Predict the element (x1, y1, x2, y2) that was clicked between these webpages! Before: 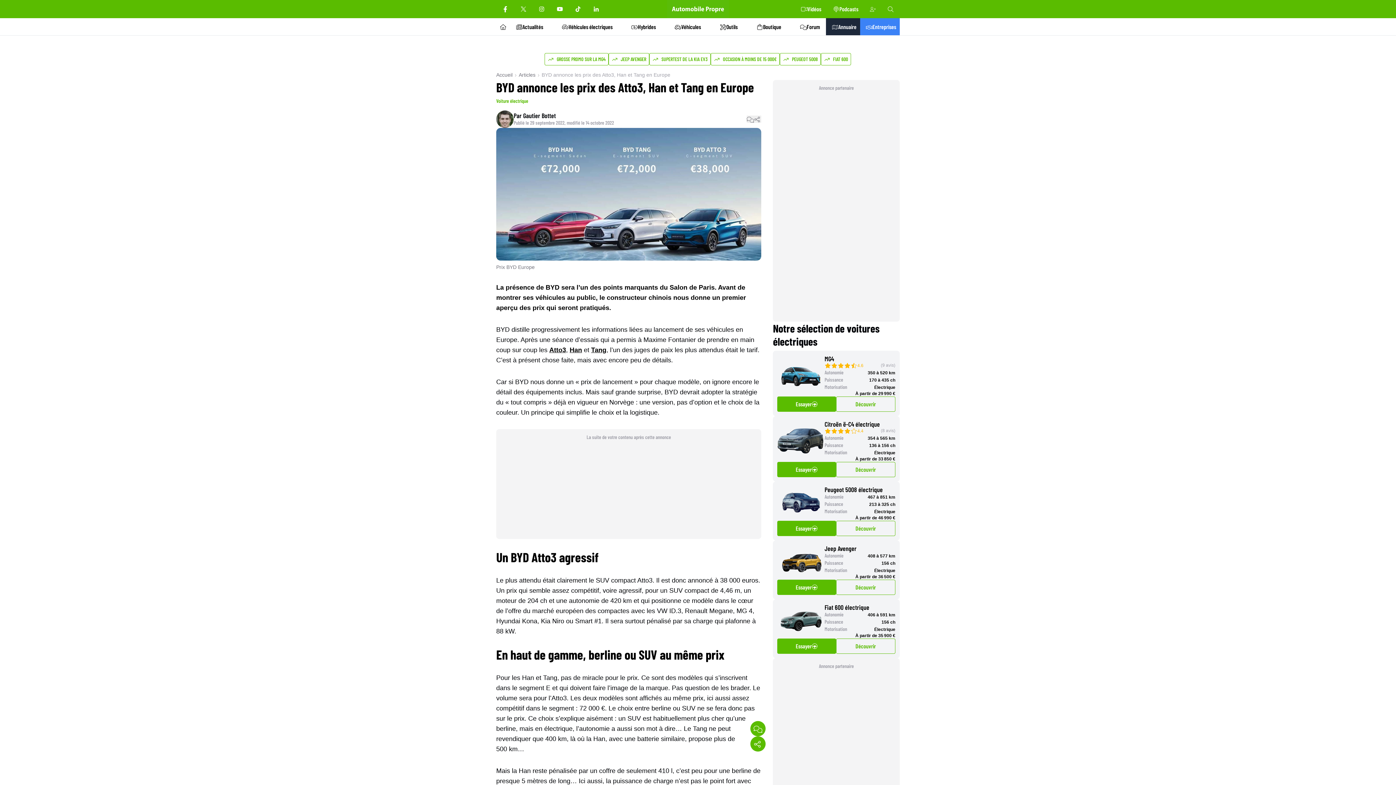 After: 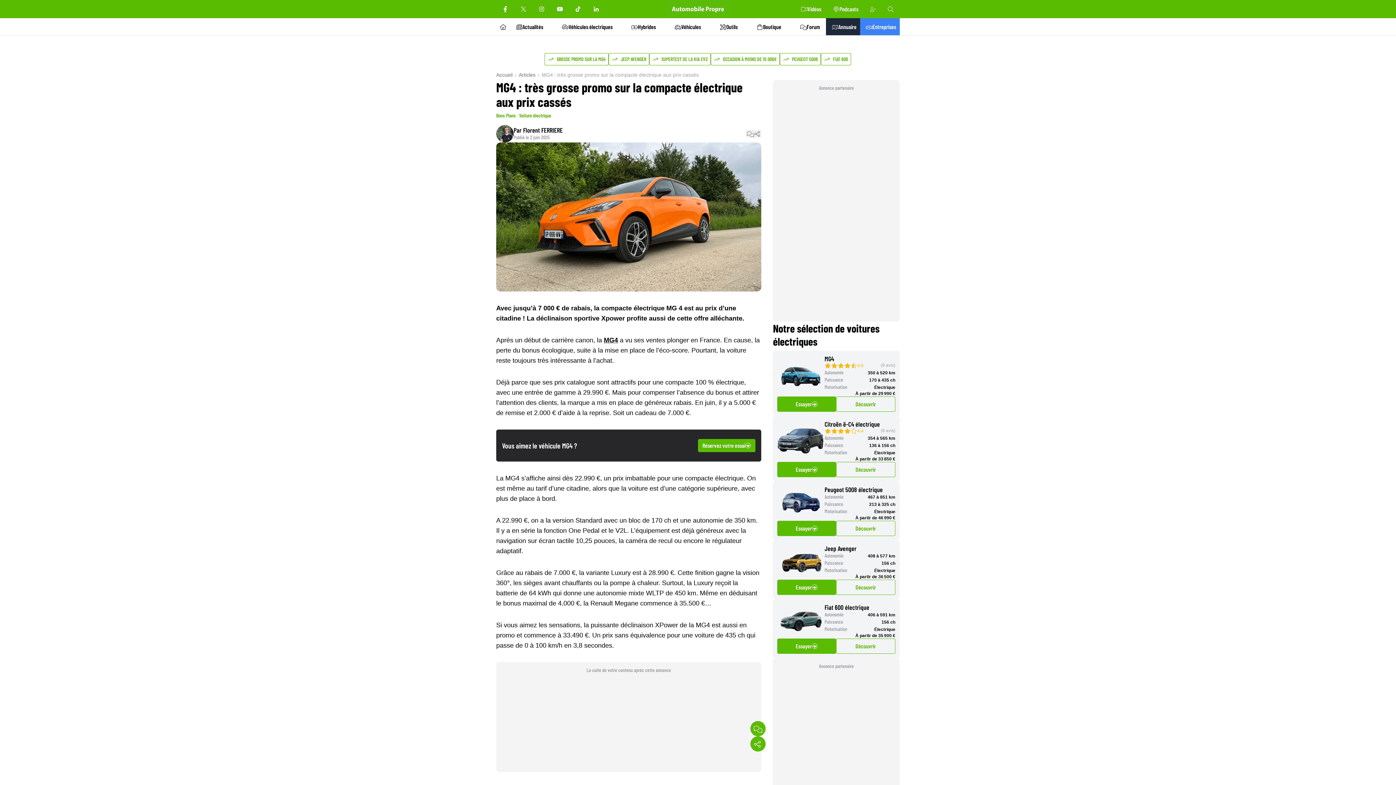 Action: bbox: (544, 53, 608, 65) label: GROSSE PROMO SUR LA MG4